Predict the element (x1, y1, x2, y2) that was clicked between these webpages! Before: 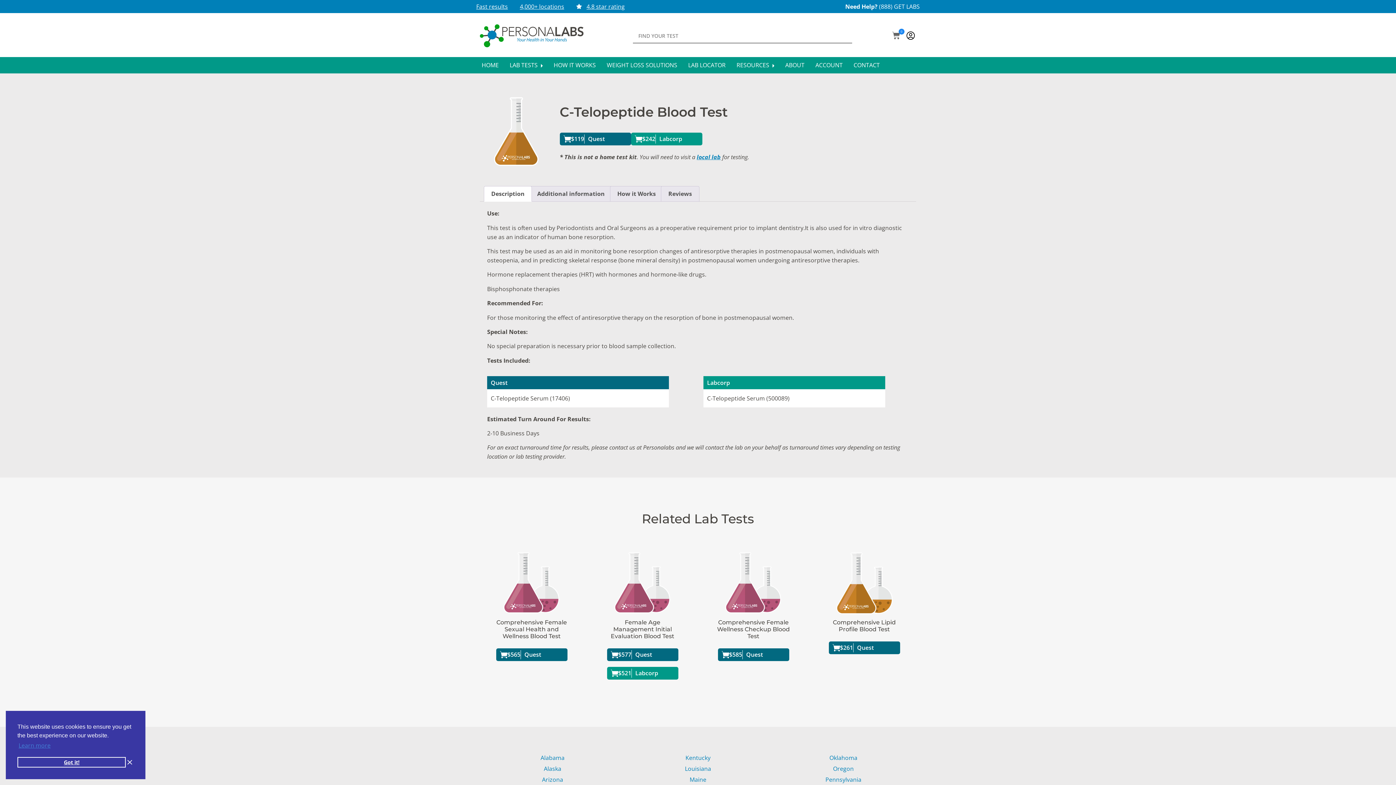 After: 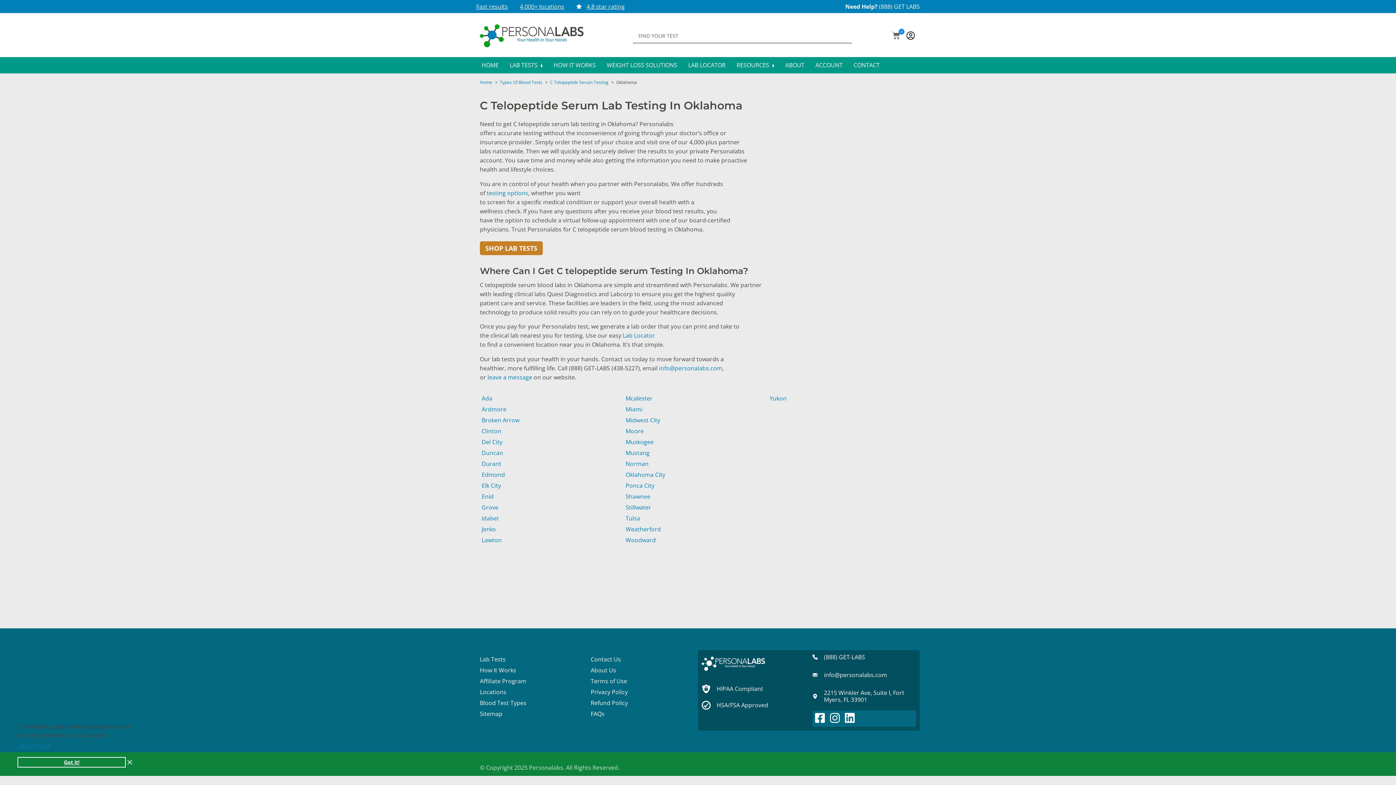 Action: bbox: (829, 754, 857, 762) label: Oklahoma